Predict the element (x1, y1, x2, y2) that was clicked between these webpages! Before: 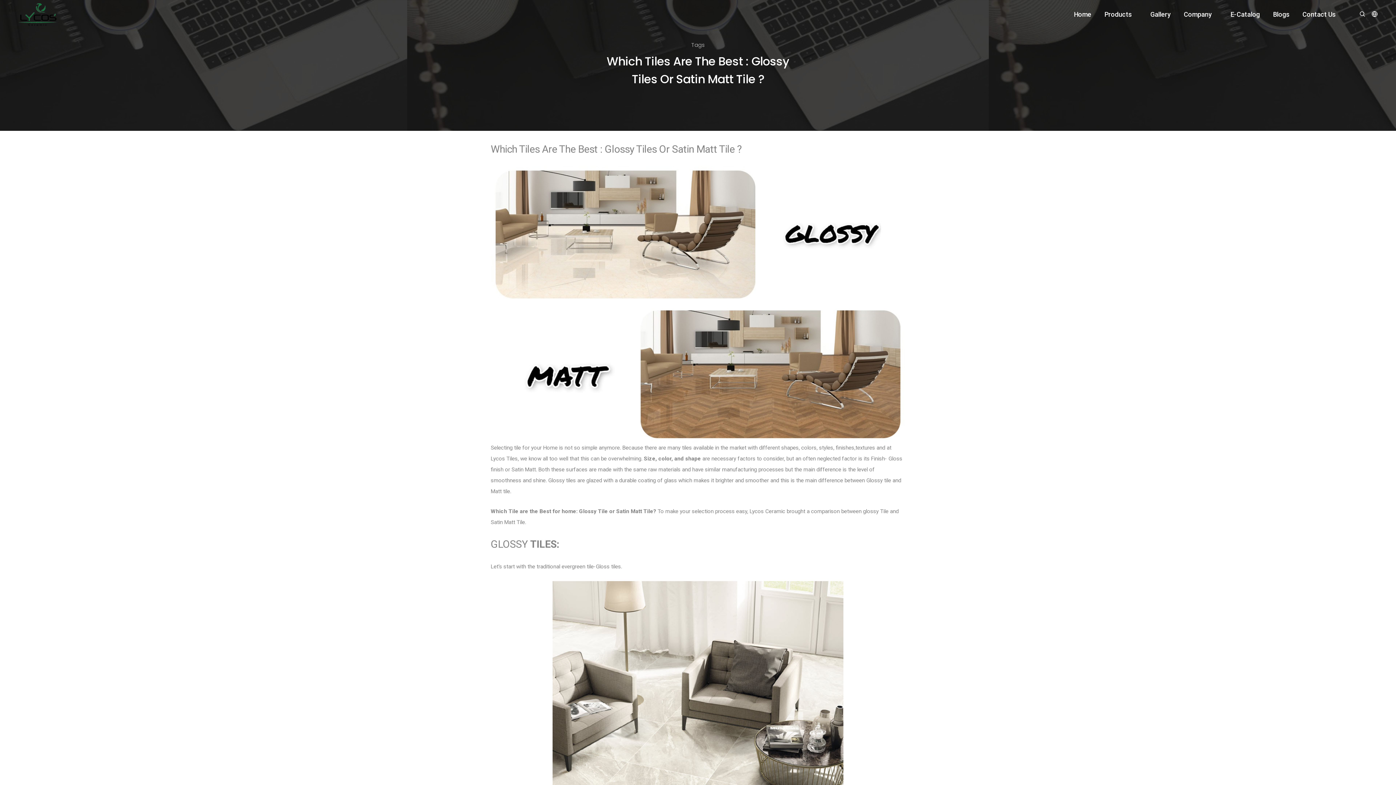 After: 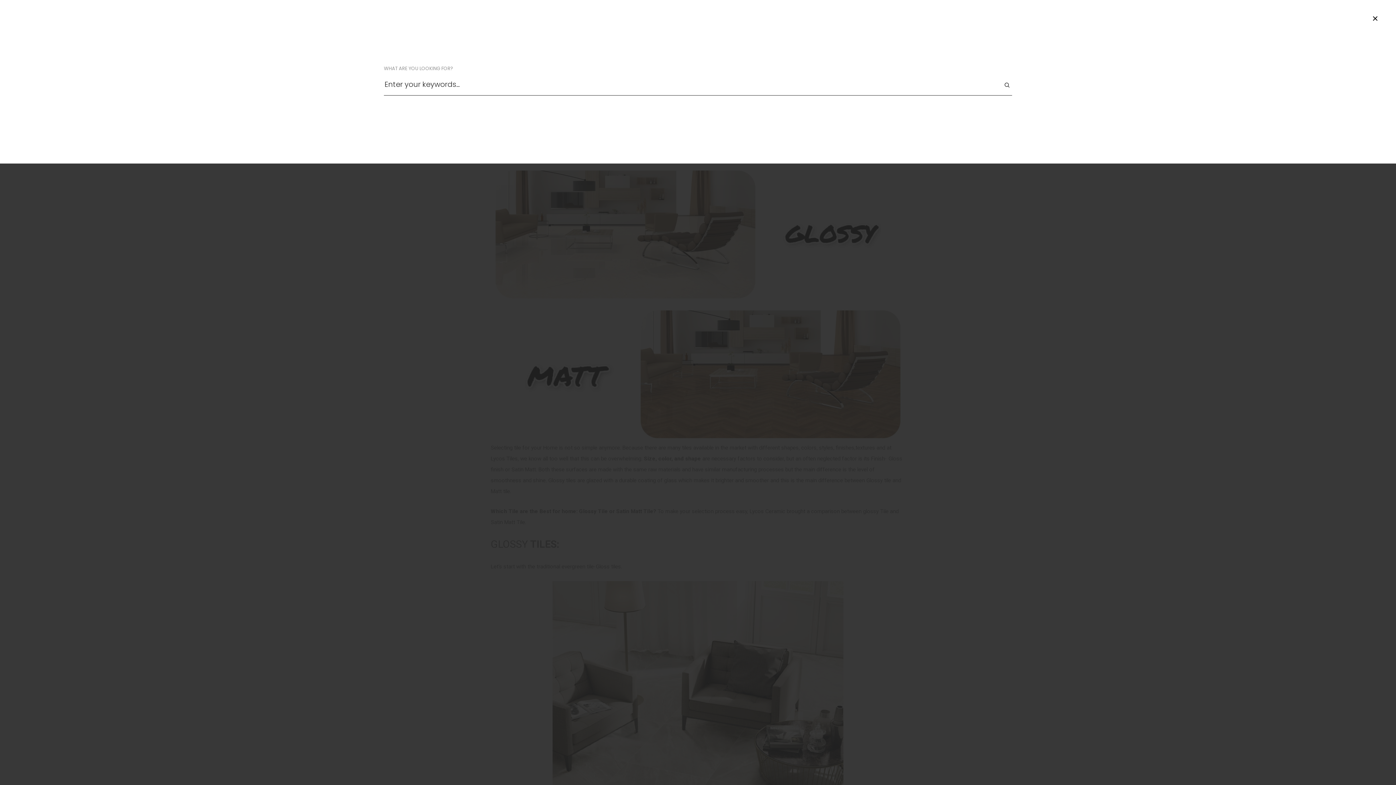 Action: bbox: (1359, 10, 1365, 17)